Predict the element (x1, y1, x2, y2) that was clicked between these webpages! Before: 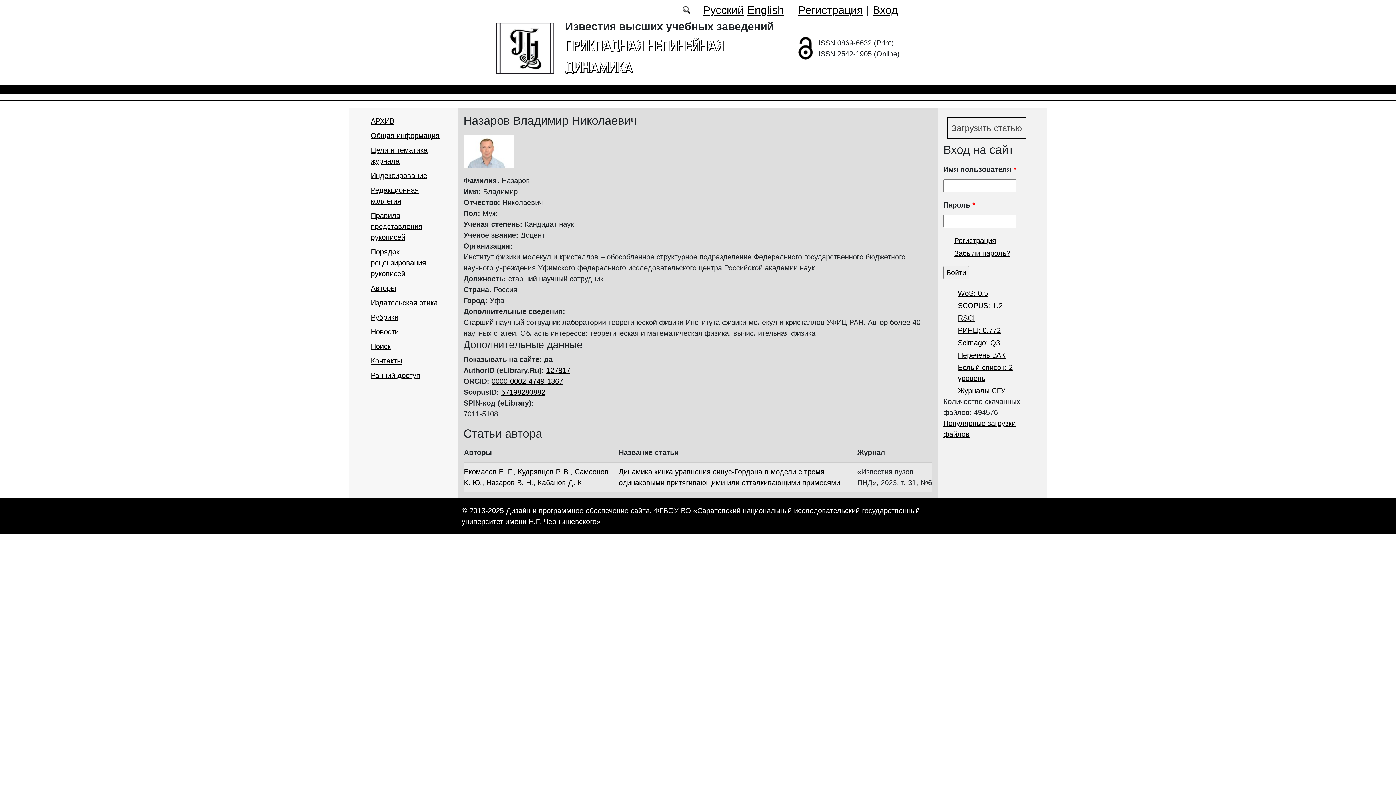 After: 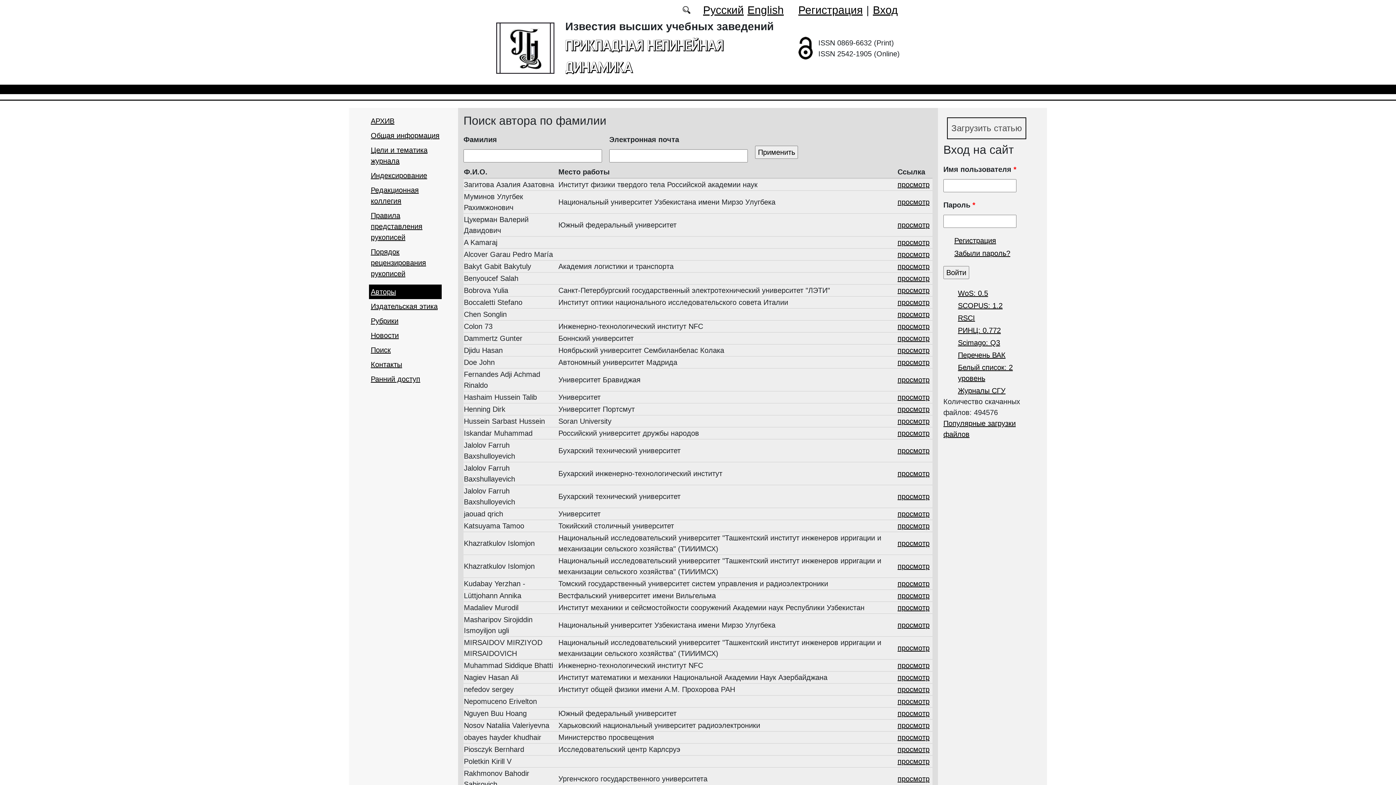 Action: label: Авторы bbox: (370, 284, 396, 292)